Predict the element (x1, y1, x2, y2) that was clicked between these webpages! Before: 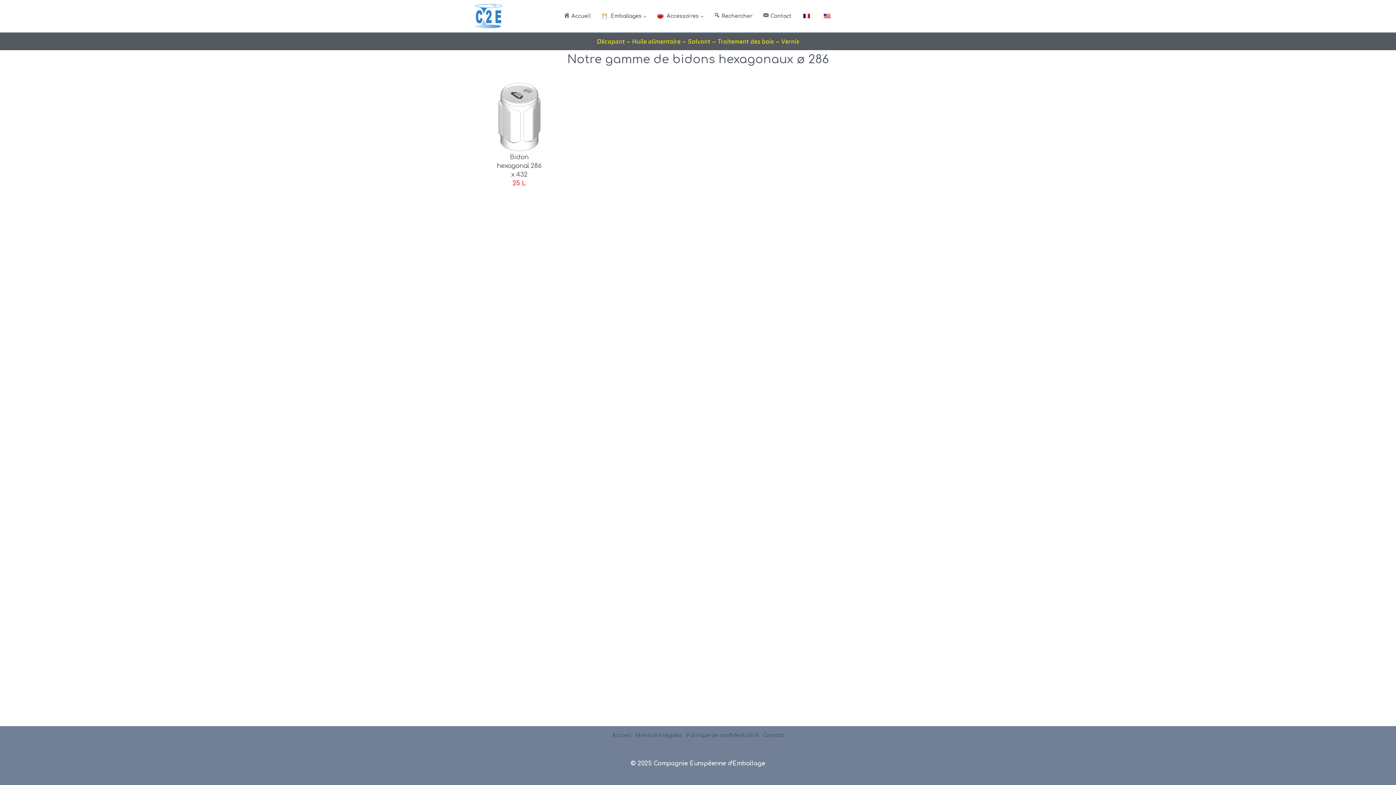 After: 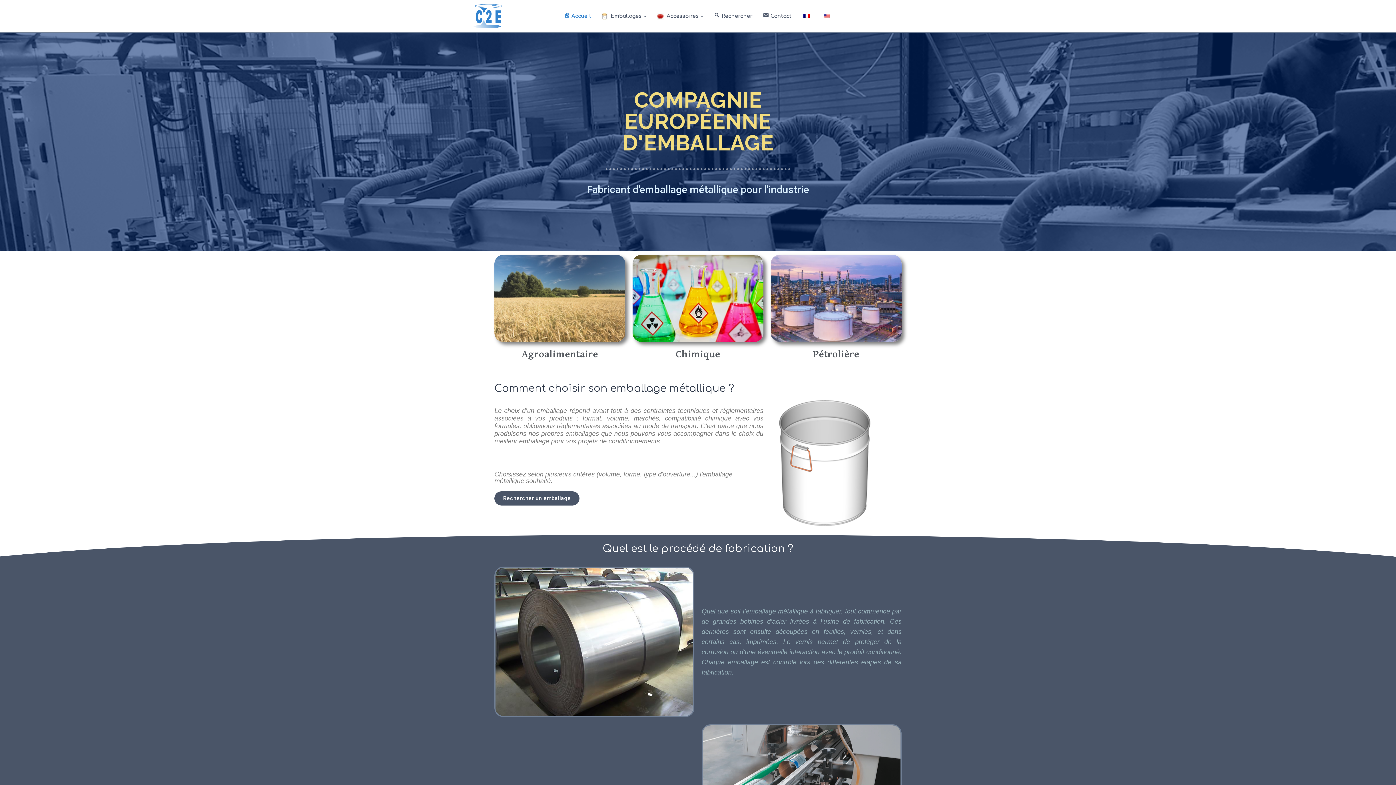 Action: bbox: (610, 728, 633, 742) label: Accueil